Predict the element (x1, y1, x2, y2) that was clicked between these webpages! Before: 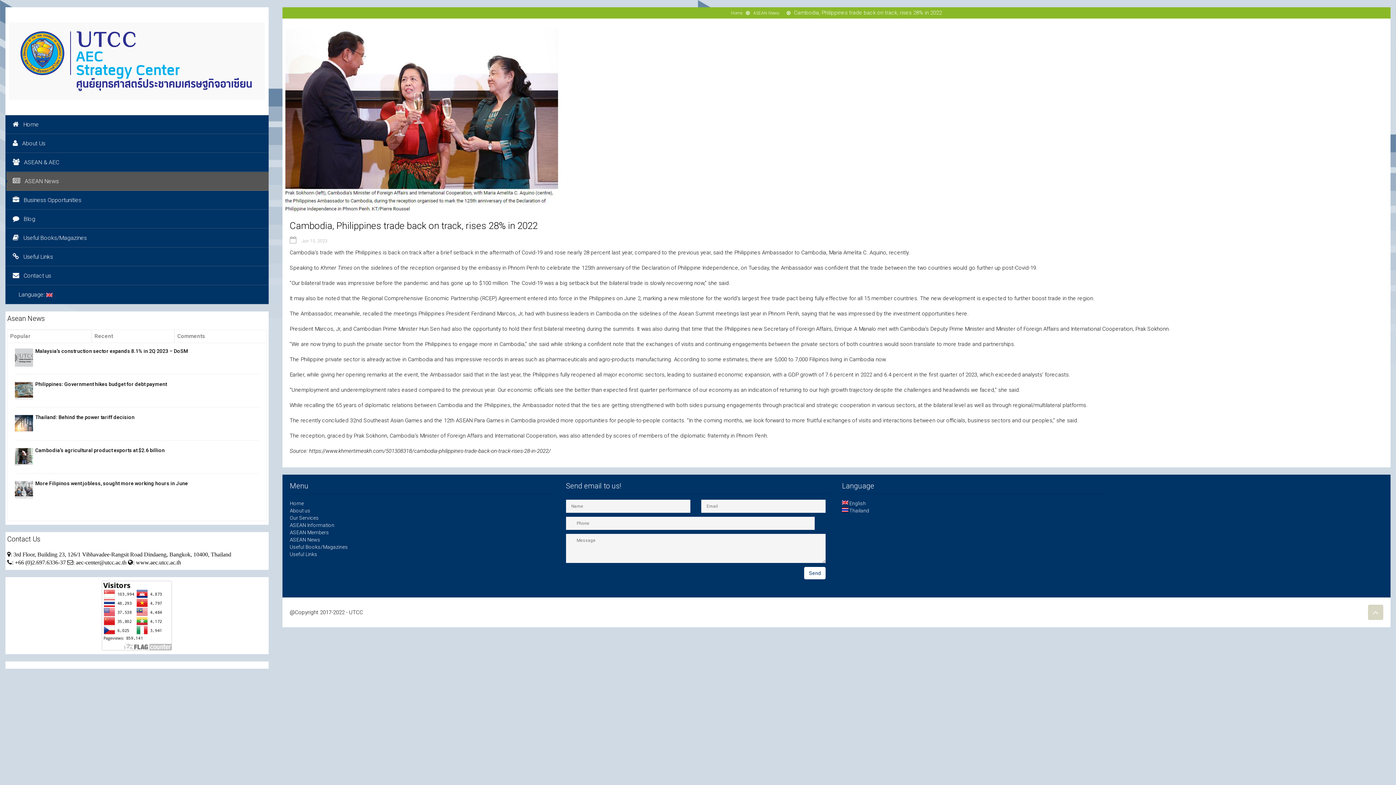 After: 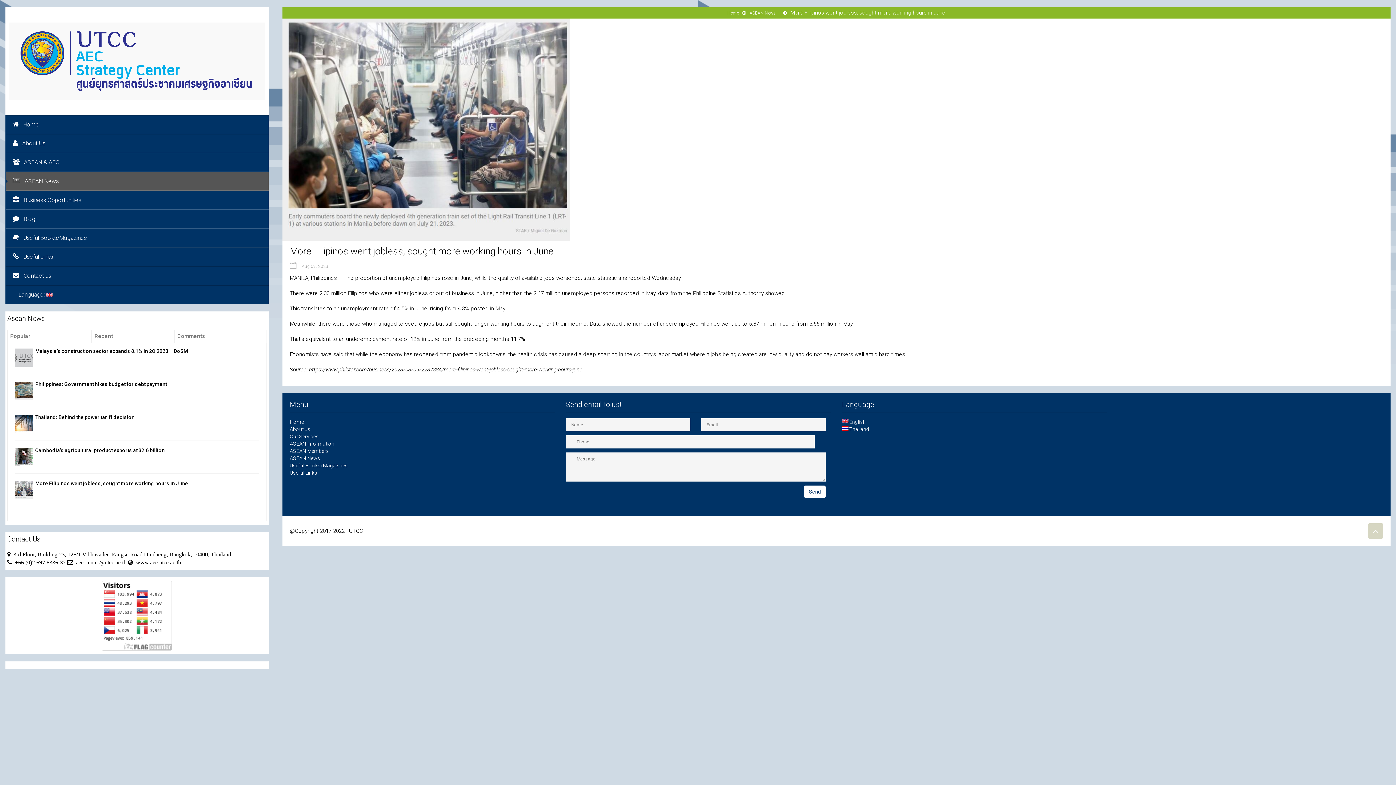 Action: bbox: (14, 481, 35, 499)